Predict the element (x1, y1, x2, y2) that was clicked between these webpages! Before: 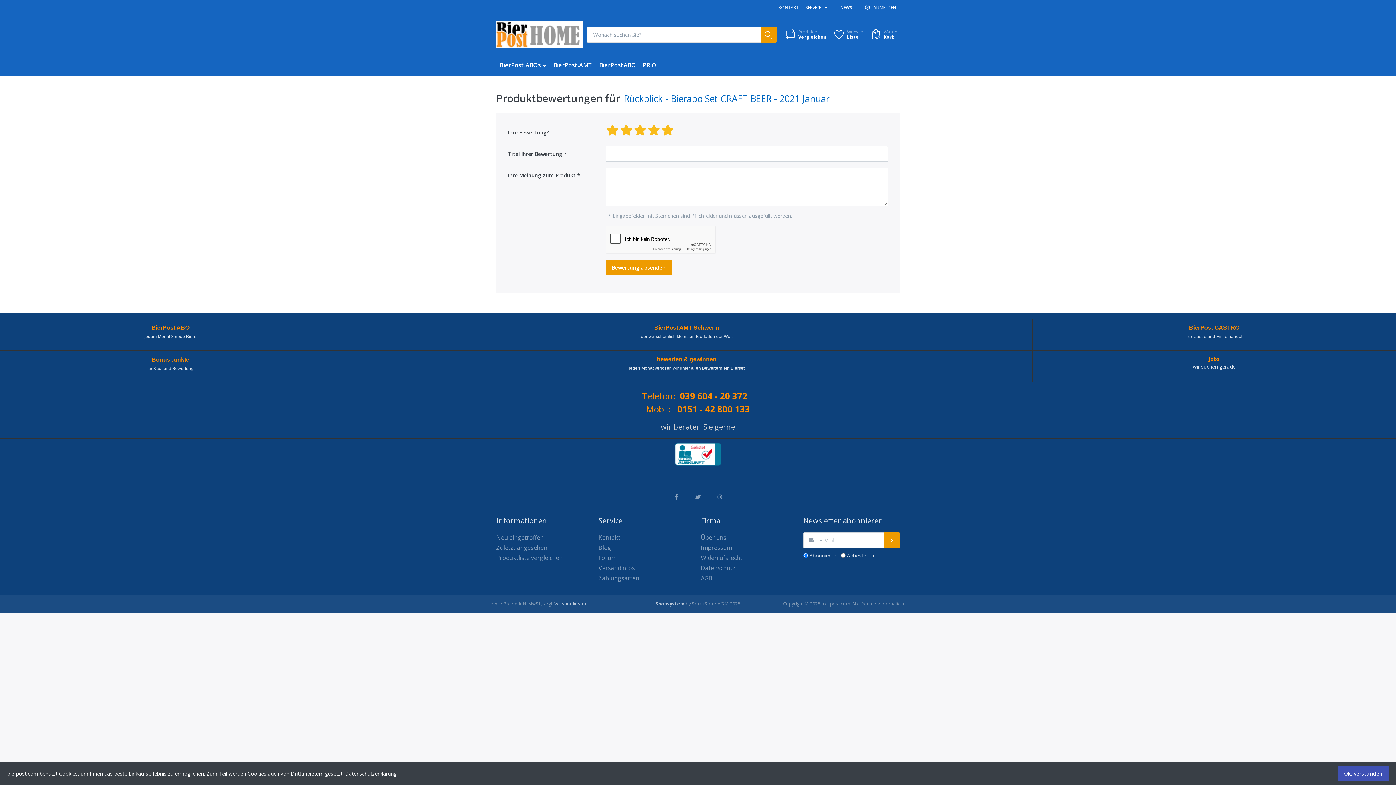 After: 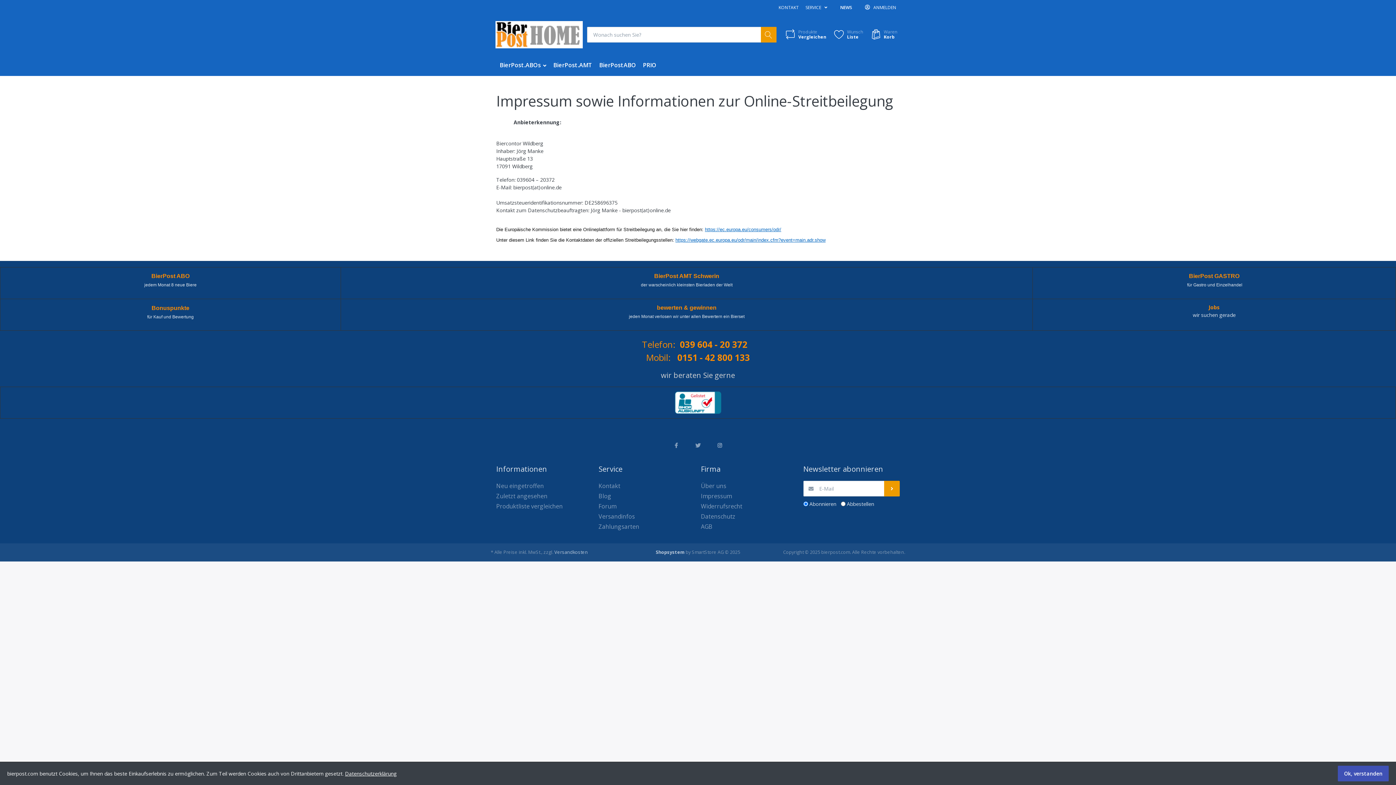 Action: bbox: (701, 542, 797, 553) label: Impressum